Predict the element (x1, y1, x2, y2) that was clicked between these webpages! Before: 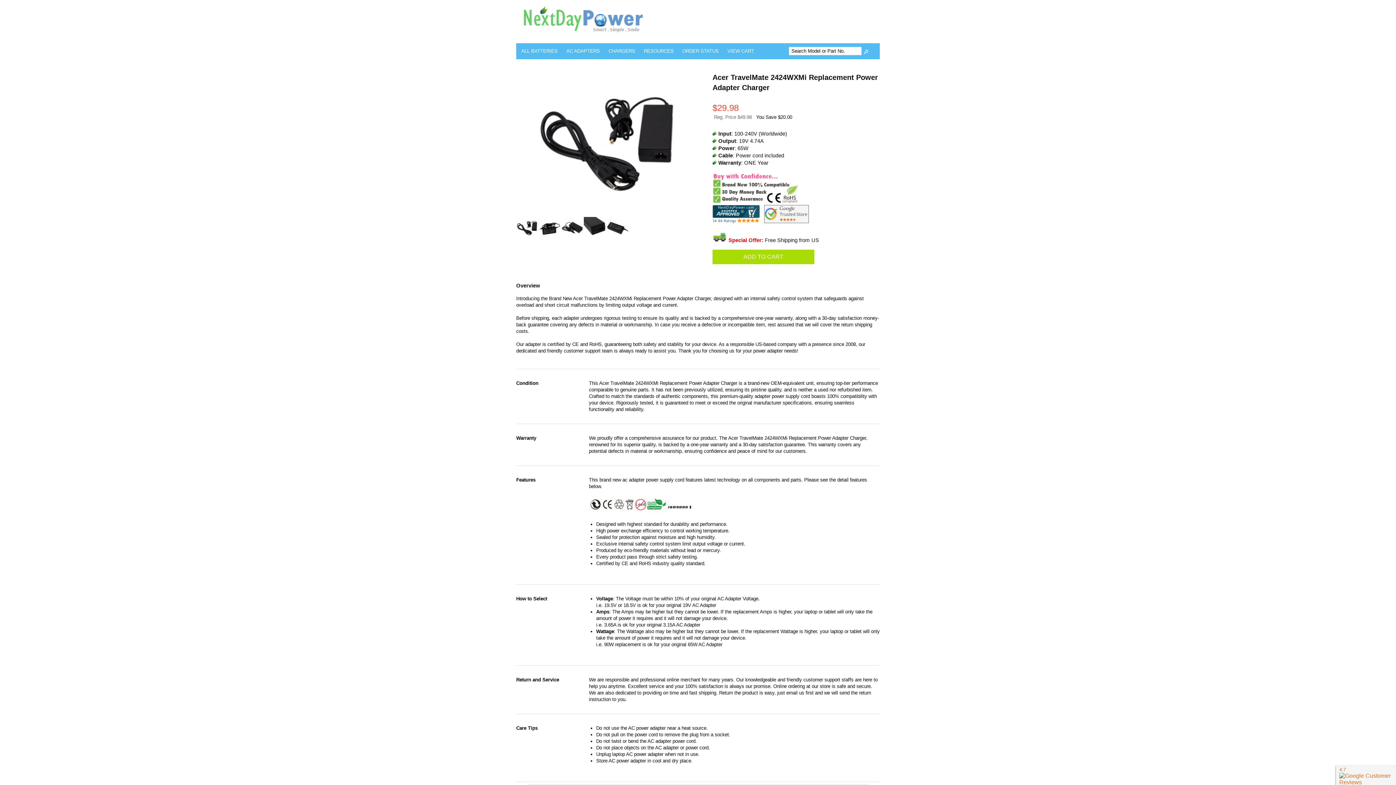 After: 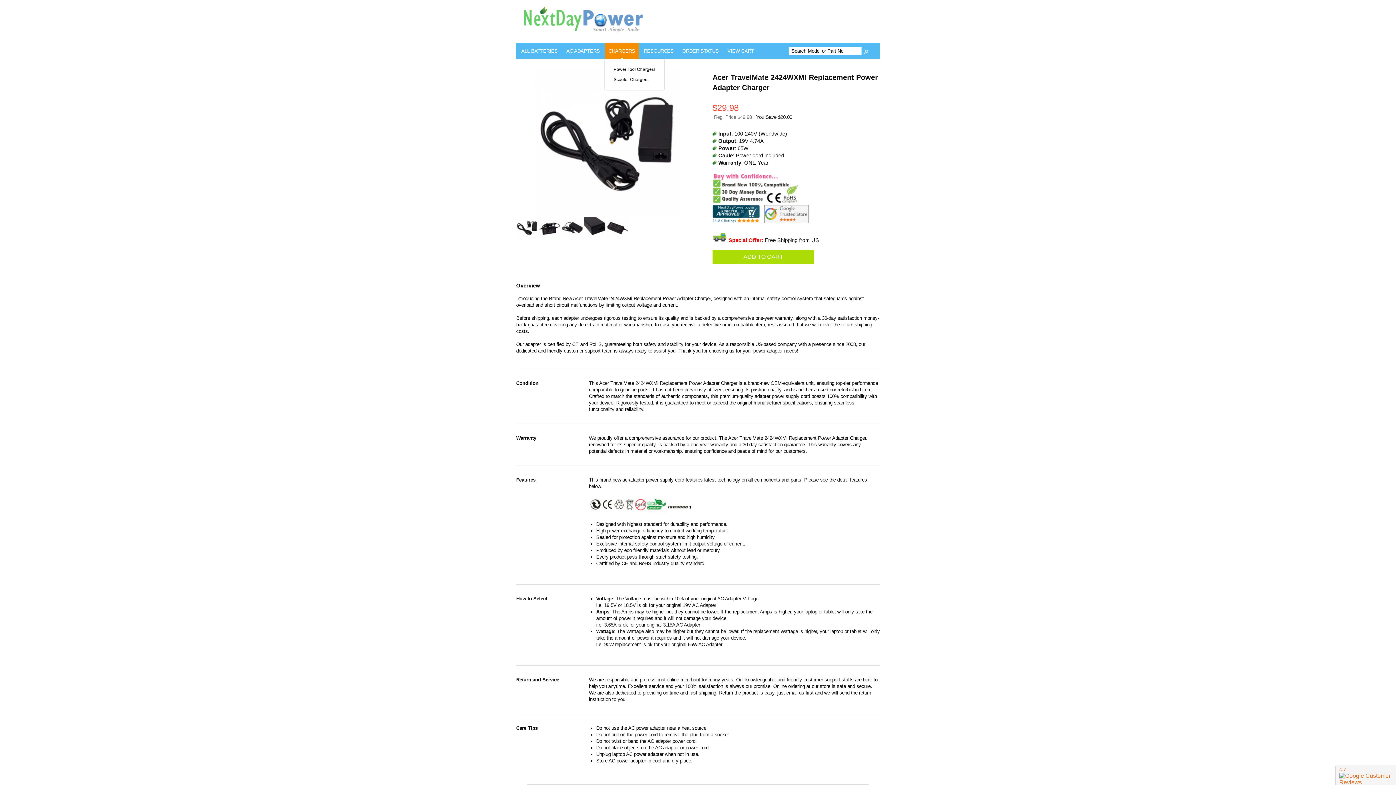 Action: label: CHARGERS bbox: (605, 43, 638, 59)